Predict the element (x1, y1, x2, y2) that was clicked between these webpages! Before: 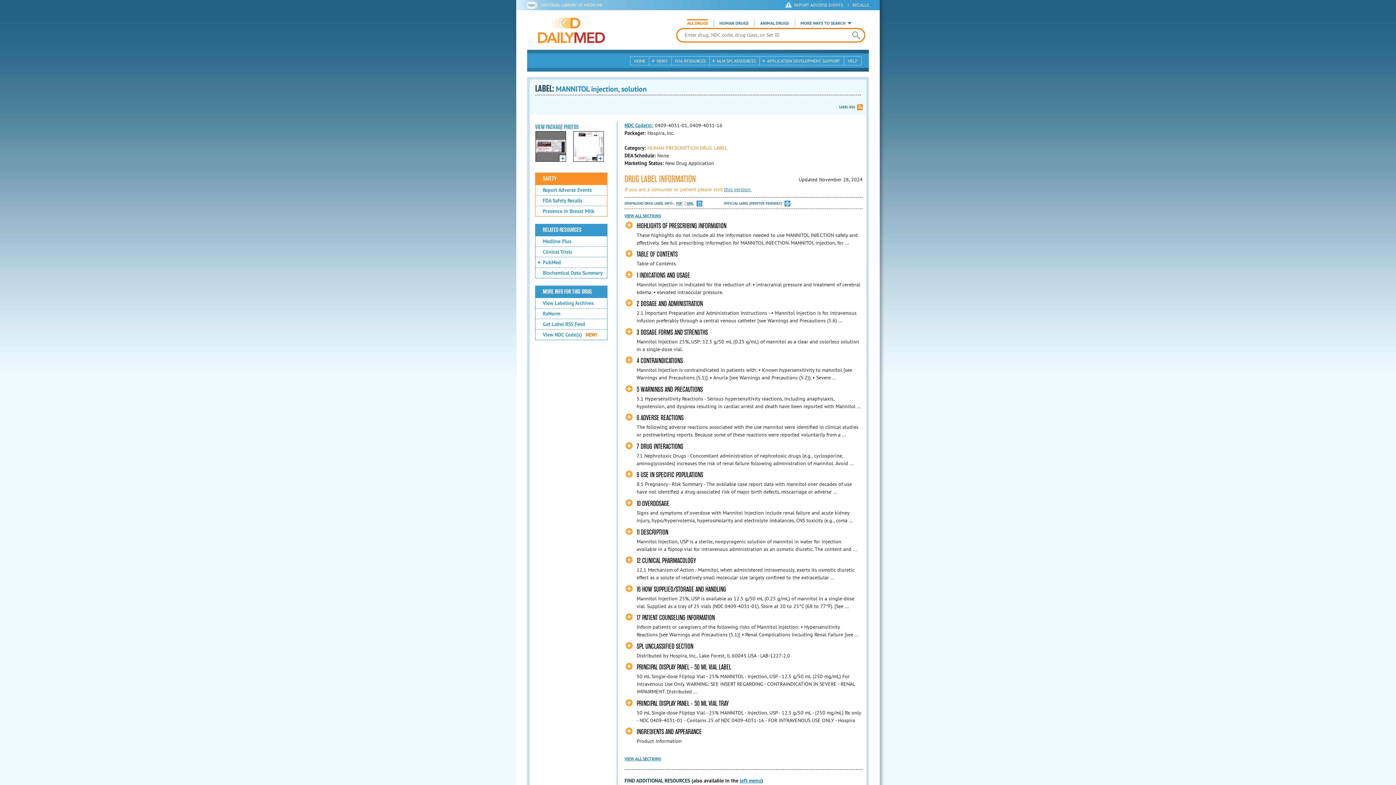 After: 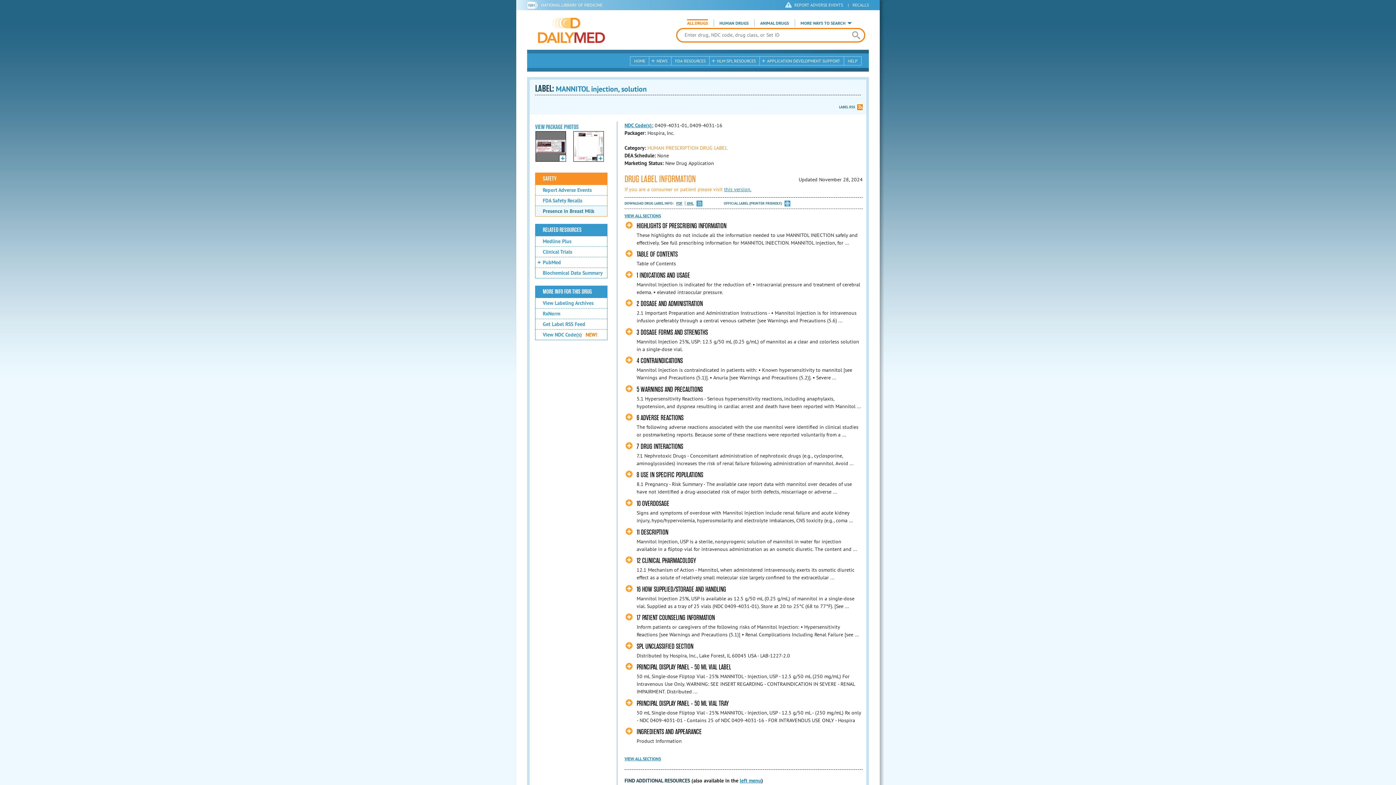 Action: bbox: (535, 205, 607, 216) label: Presence in Breast Milk